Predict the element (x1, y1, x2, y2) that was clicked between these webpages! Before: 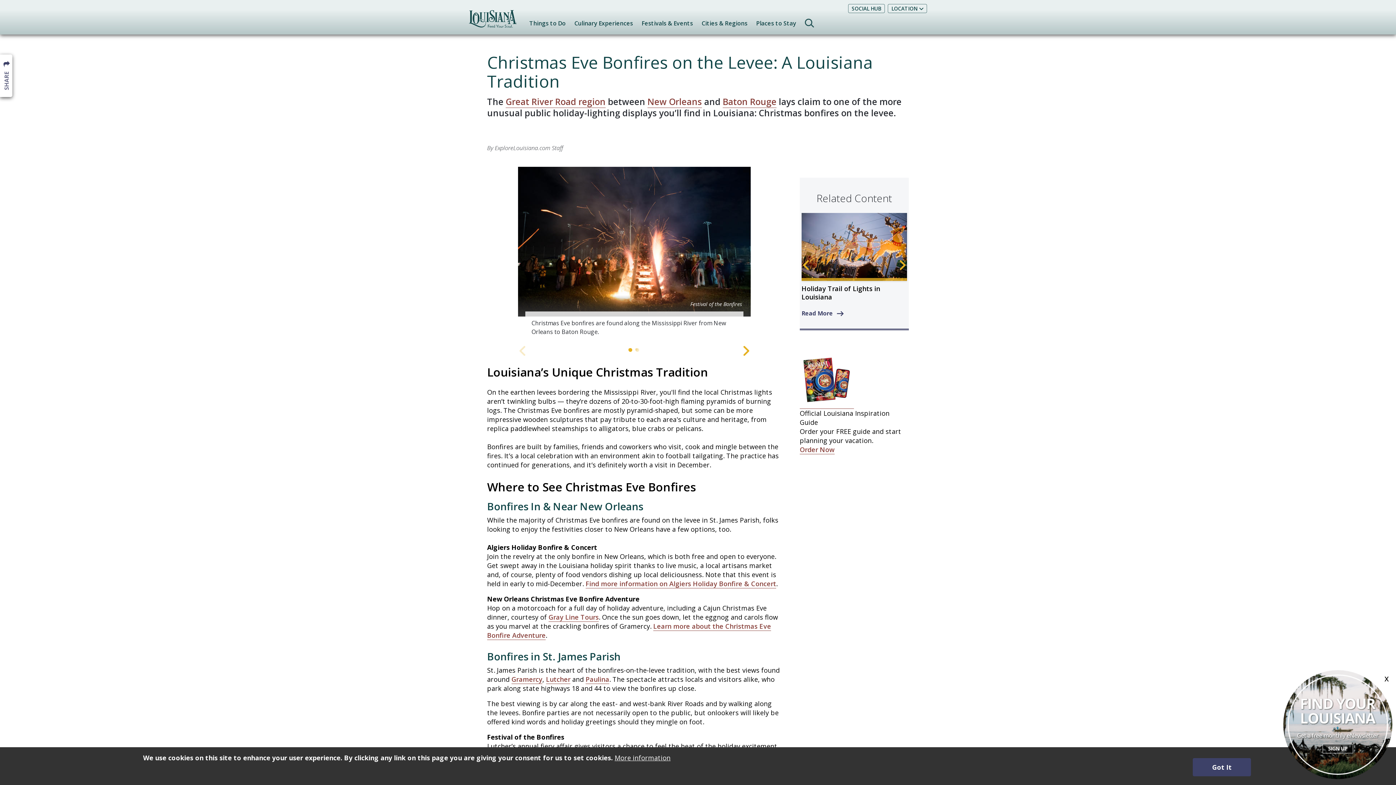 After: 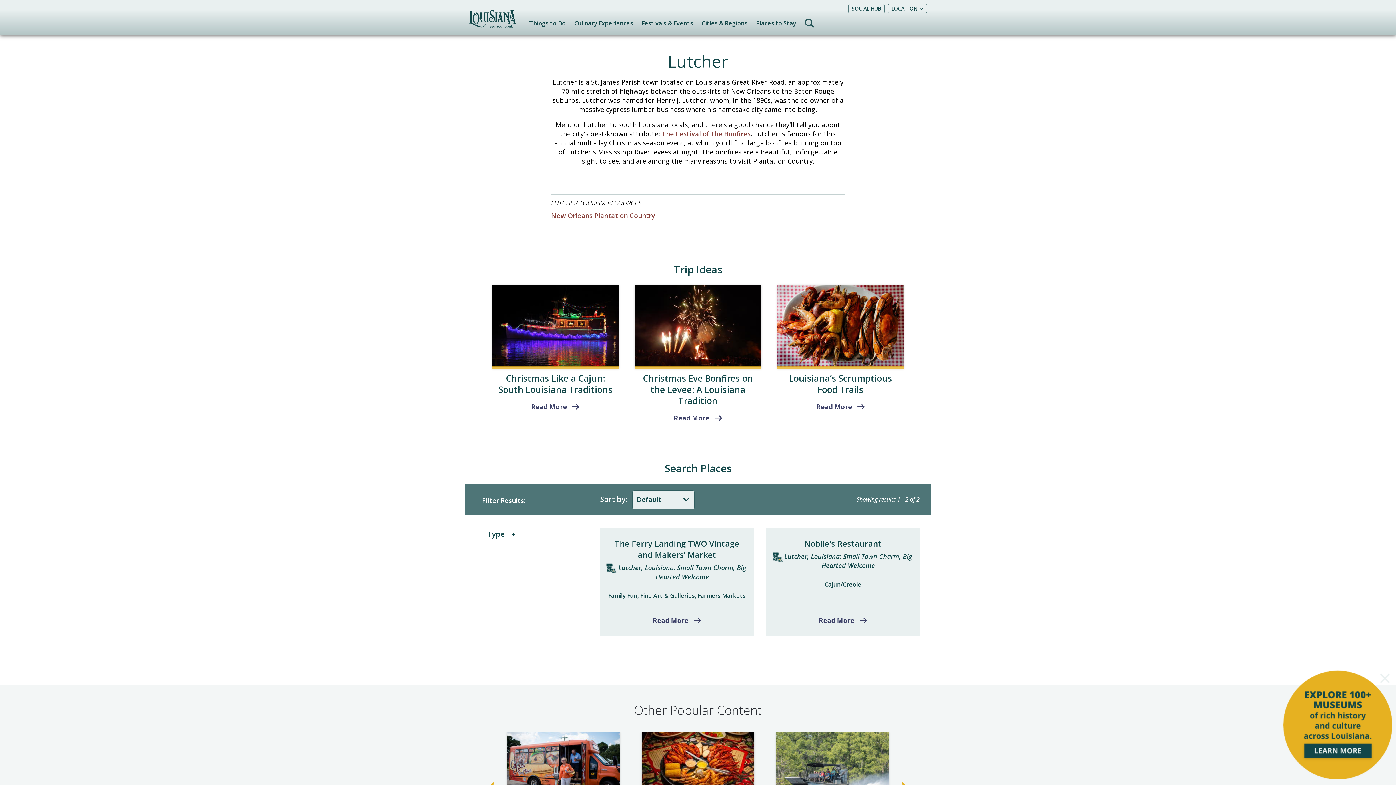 Action: bbox: (546, 675, 570, 684) label: Lutcher